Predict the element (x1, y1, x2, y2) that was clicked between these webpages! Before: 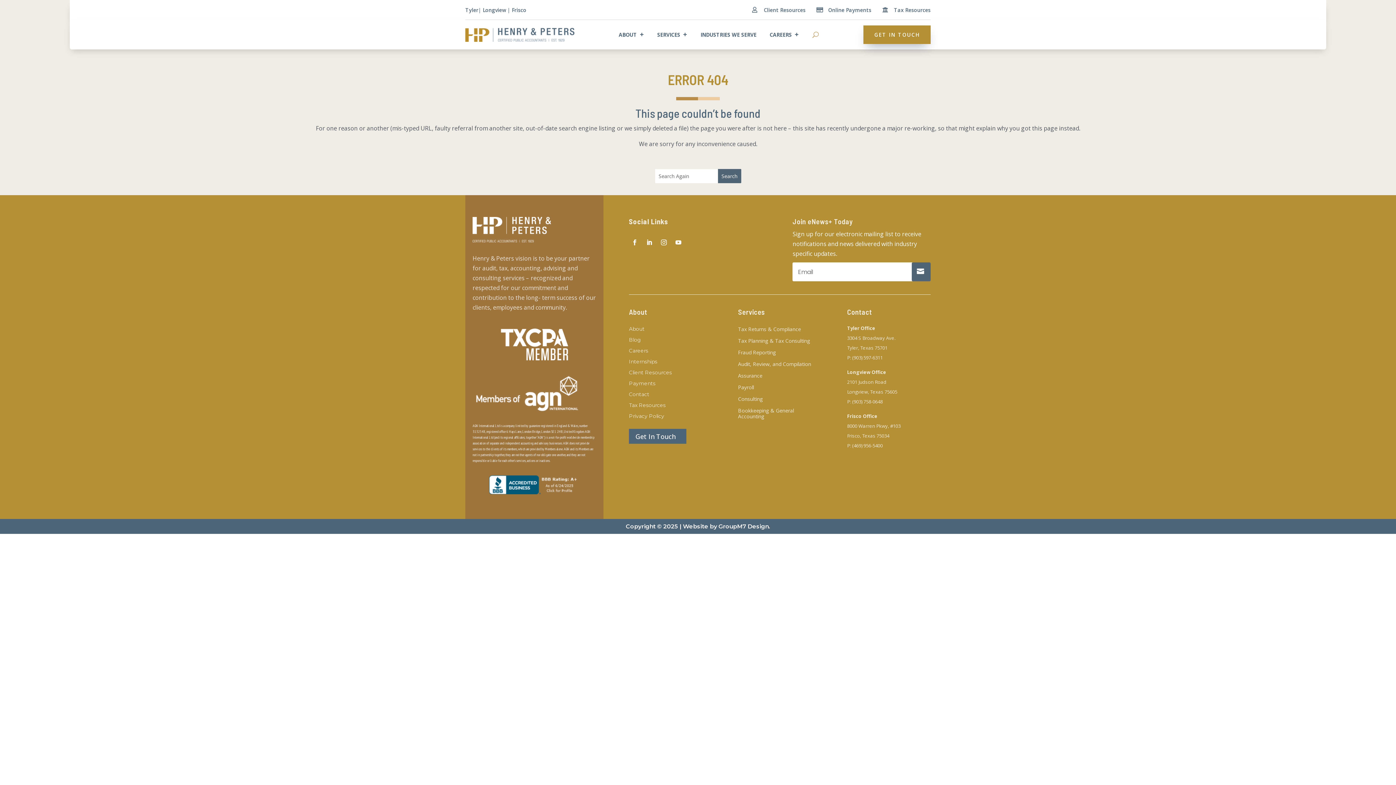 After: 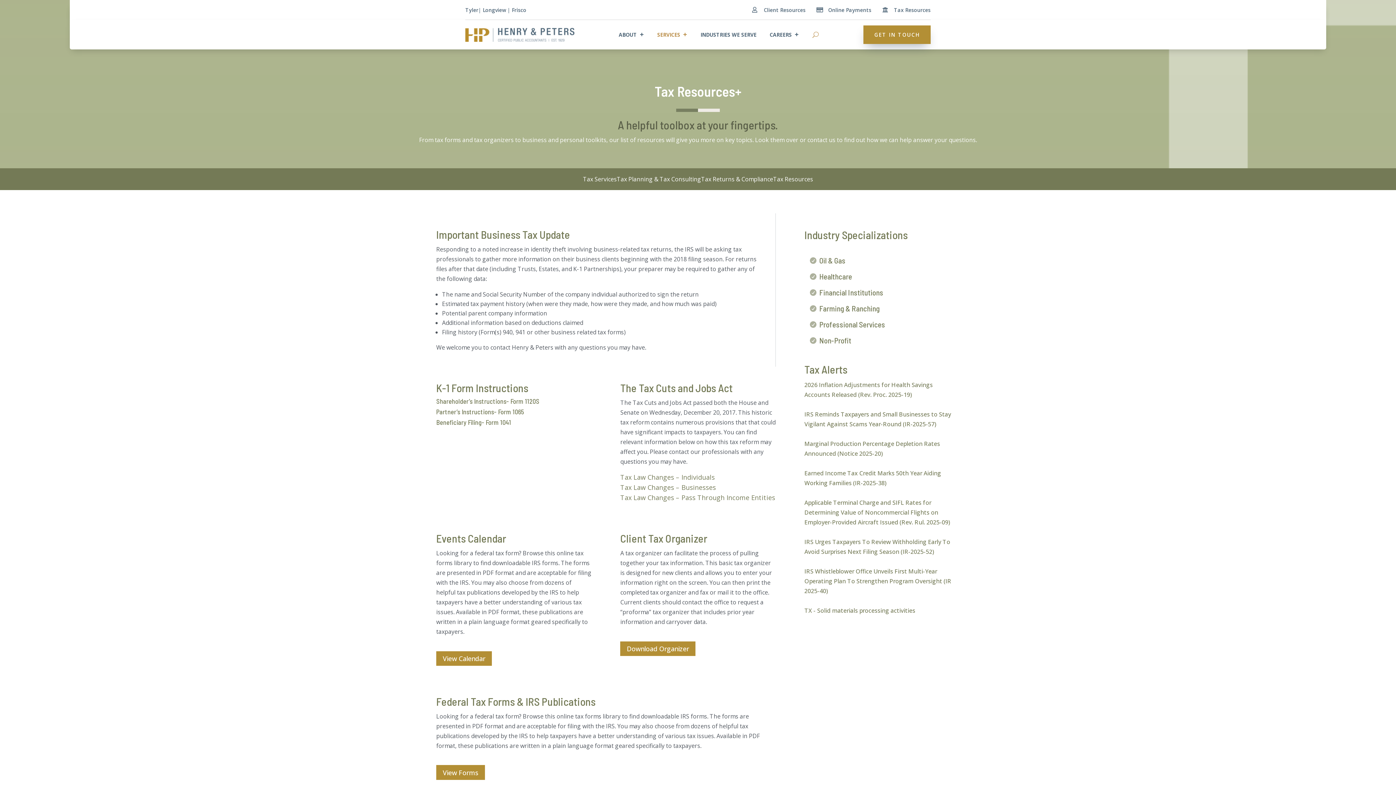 Action: bbox: (629, 402, 704, 410) label: Tax Resources